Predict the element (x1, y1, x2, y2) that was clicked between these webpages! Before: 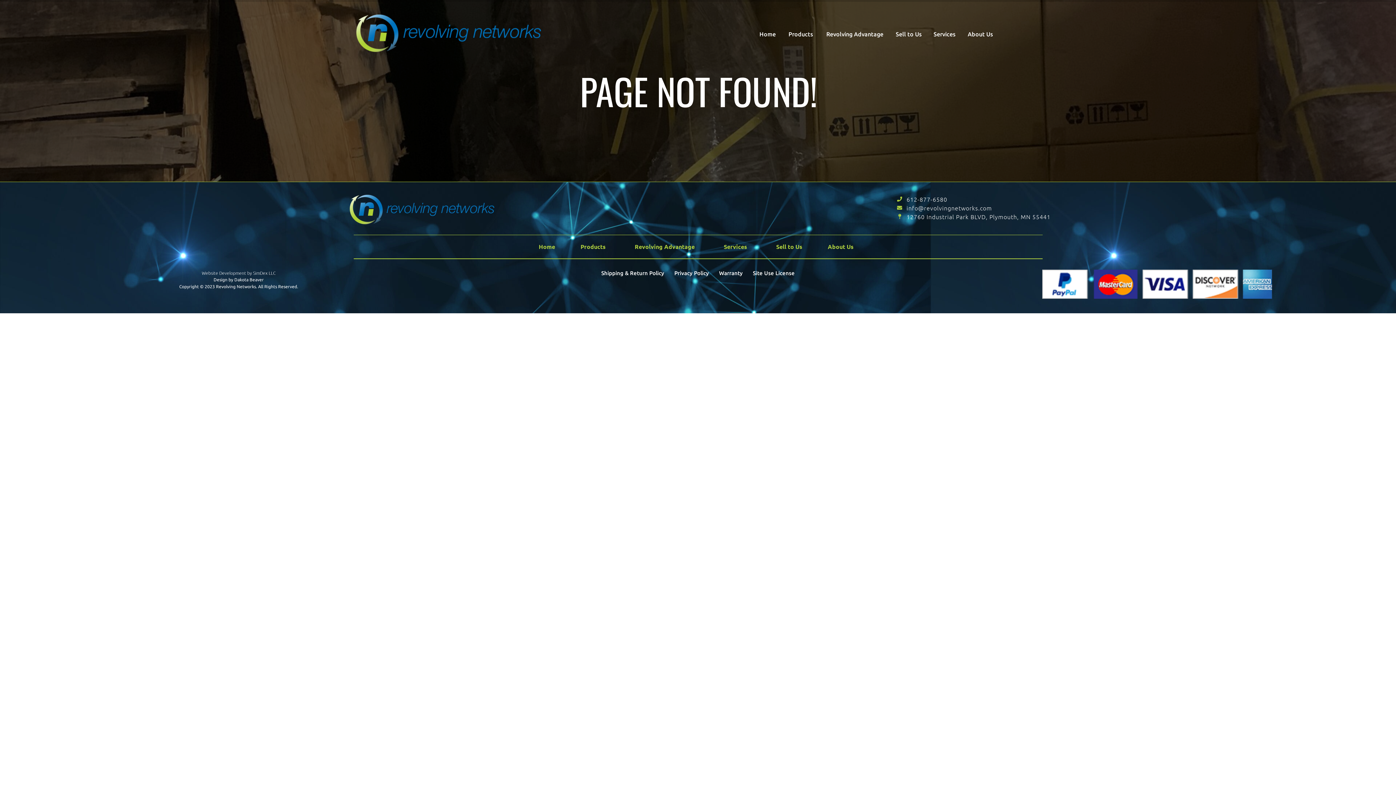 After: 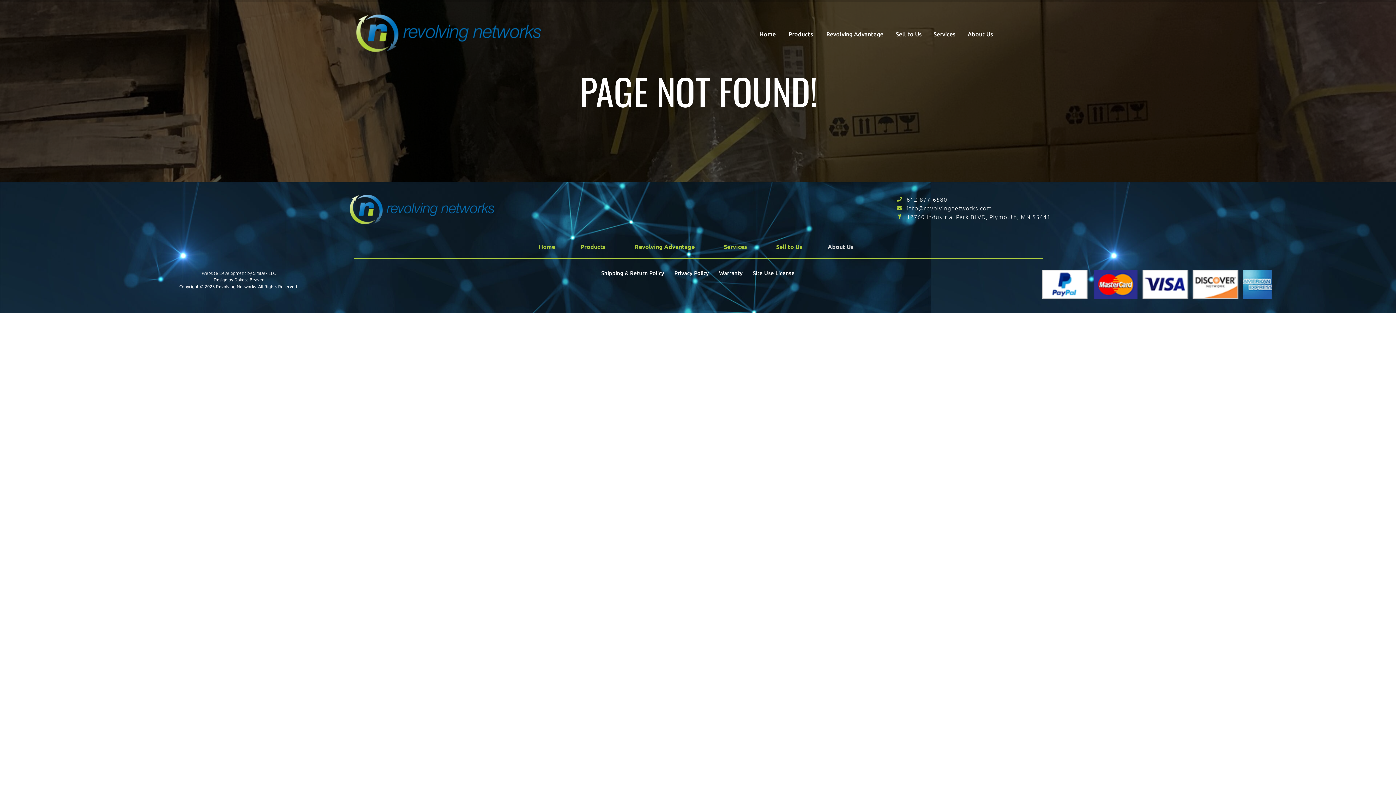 Action: label: About Us bbox: (824, 238, 861, 255)